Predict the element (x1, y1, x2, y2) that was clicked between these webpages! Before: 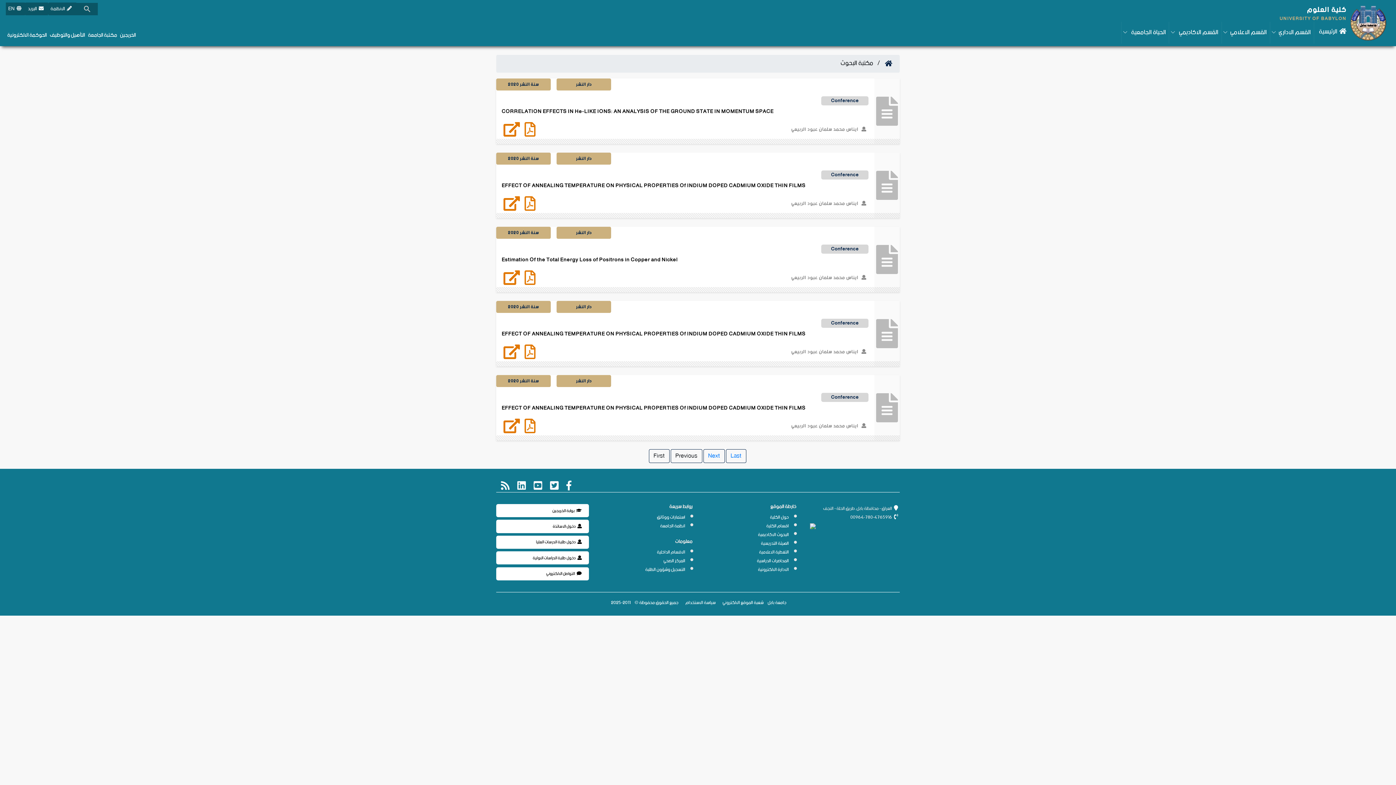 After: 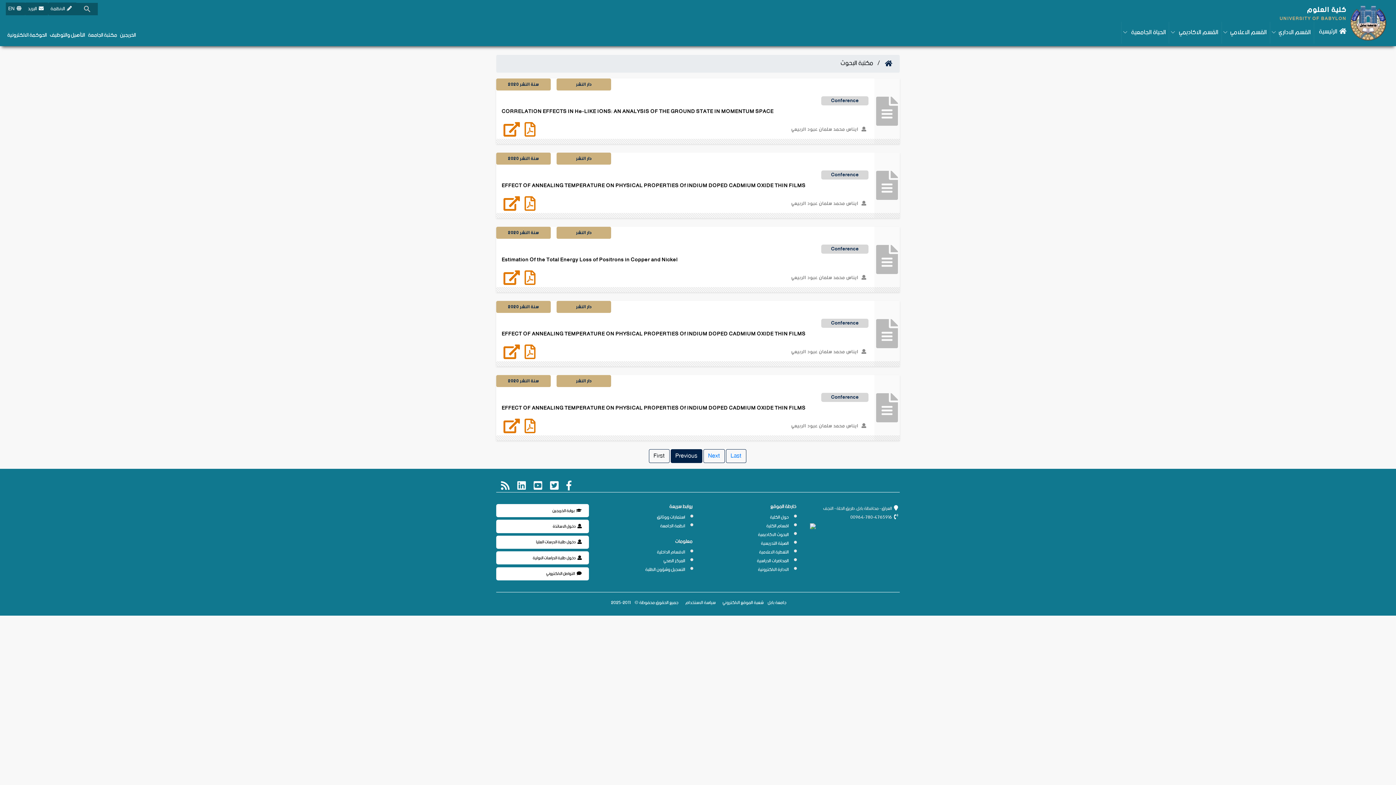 Action: label: Previous bbox: (670, 449, 702, 463)